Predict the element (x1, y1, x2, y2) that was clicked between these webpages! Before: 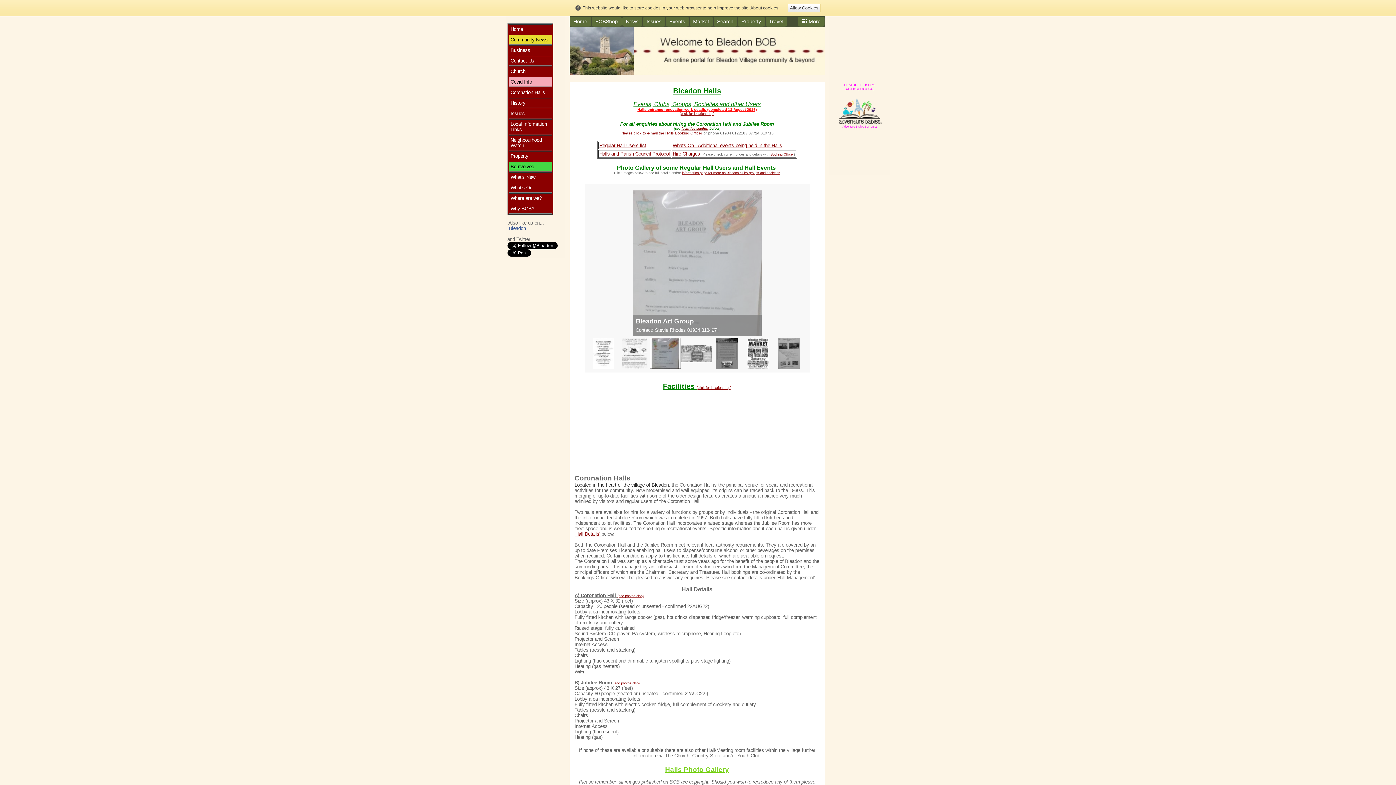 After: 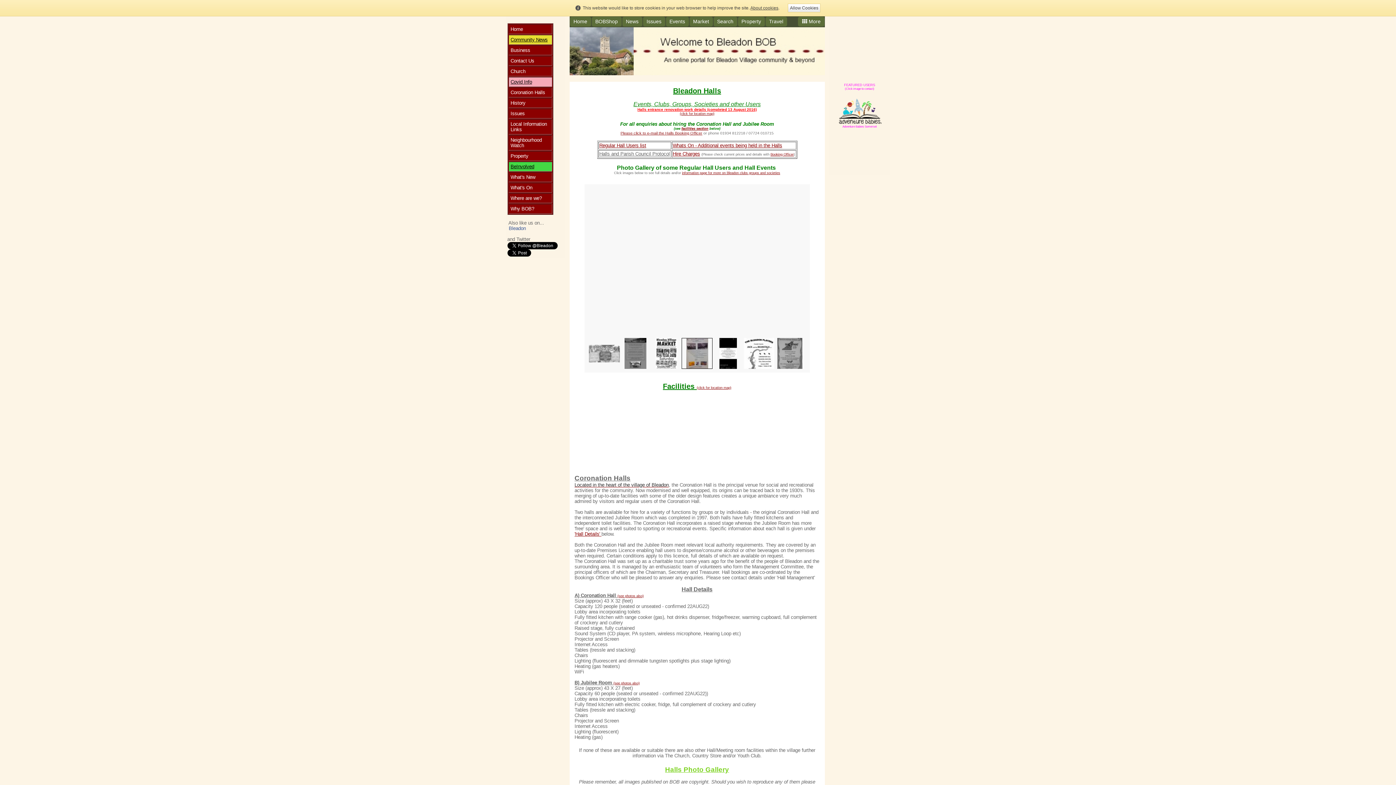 Action: label: Halls and Parish Council Protocol bbox: (599, 151, 670, 156)